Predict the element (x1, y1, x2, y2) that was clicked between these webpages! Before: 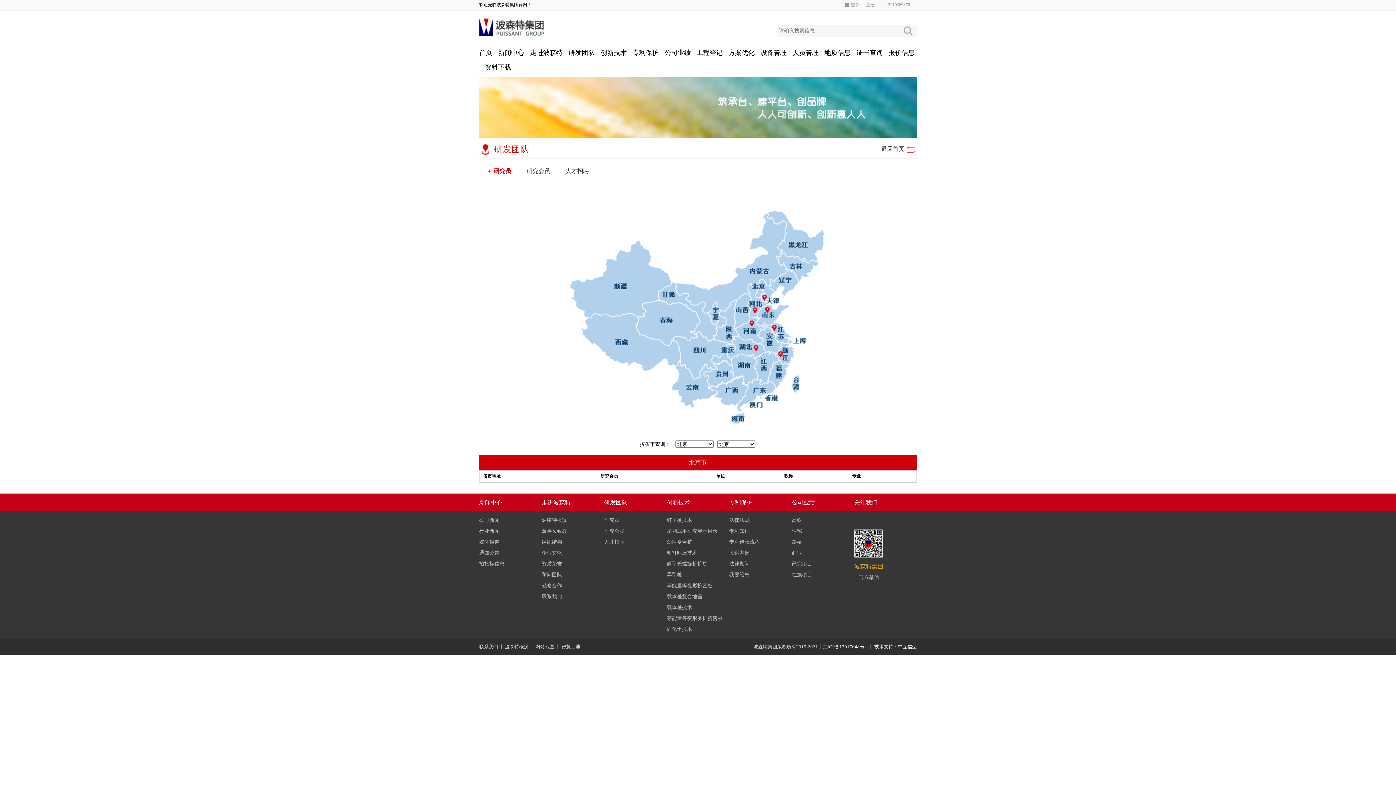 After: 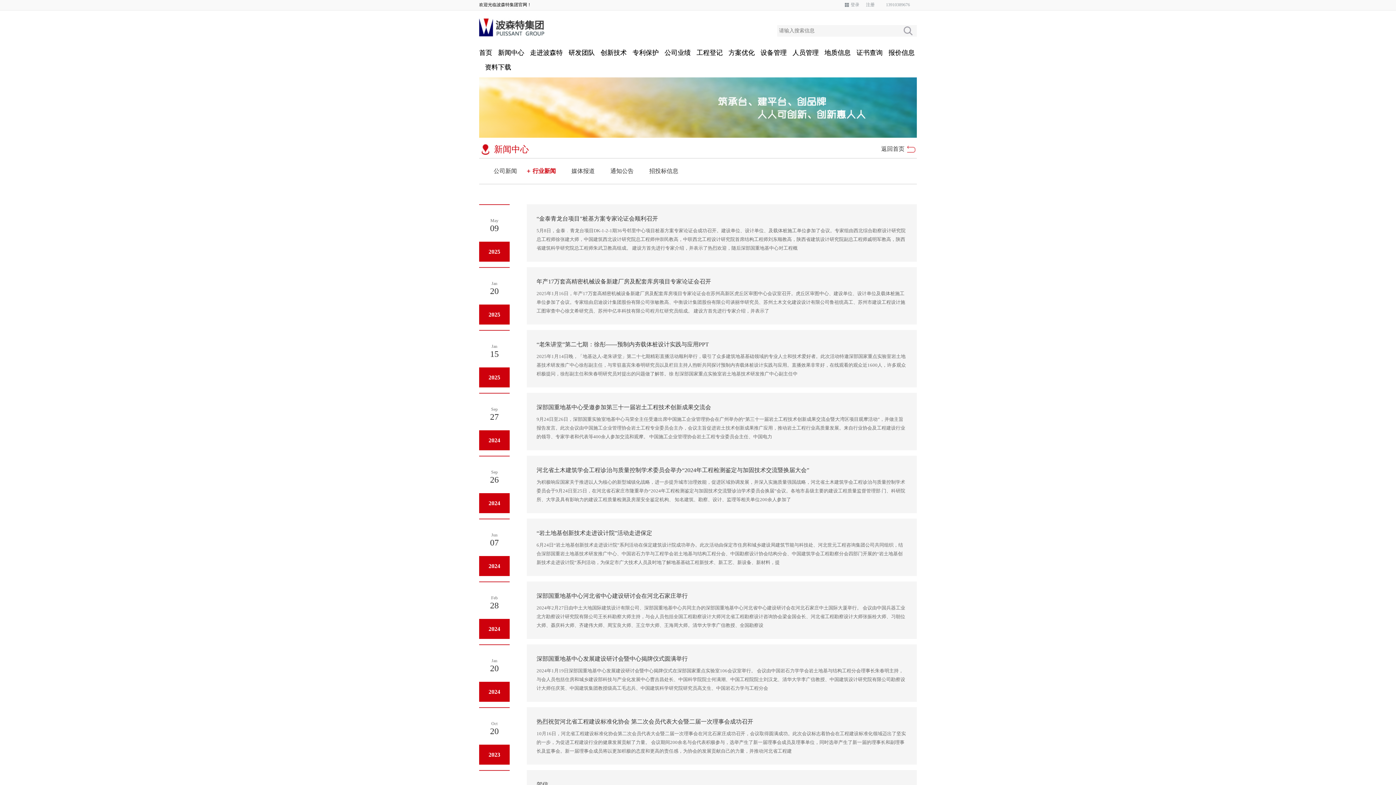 Action: label: 行业新闻 bbox: (479, 528, 499, 534)